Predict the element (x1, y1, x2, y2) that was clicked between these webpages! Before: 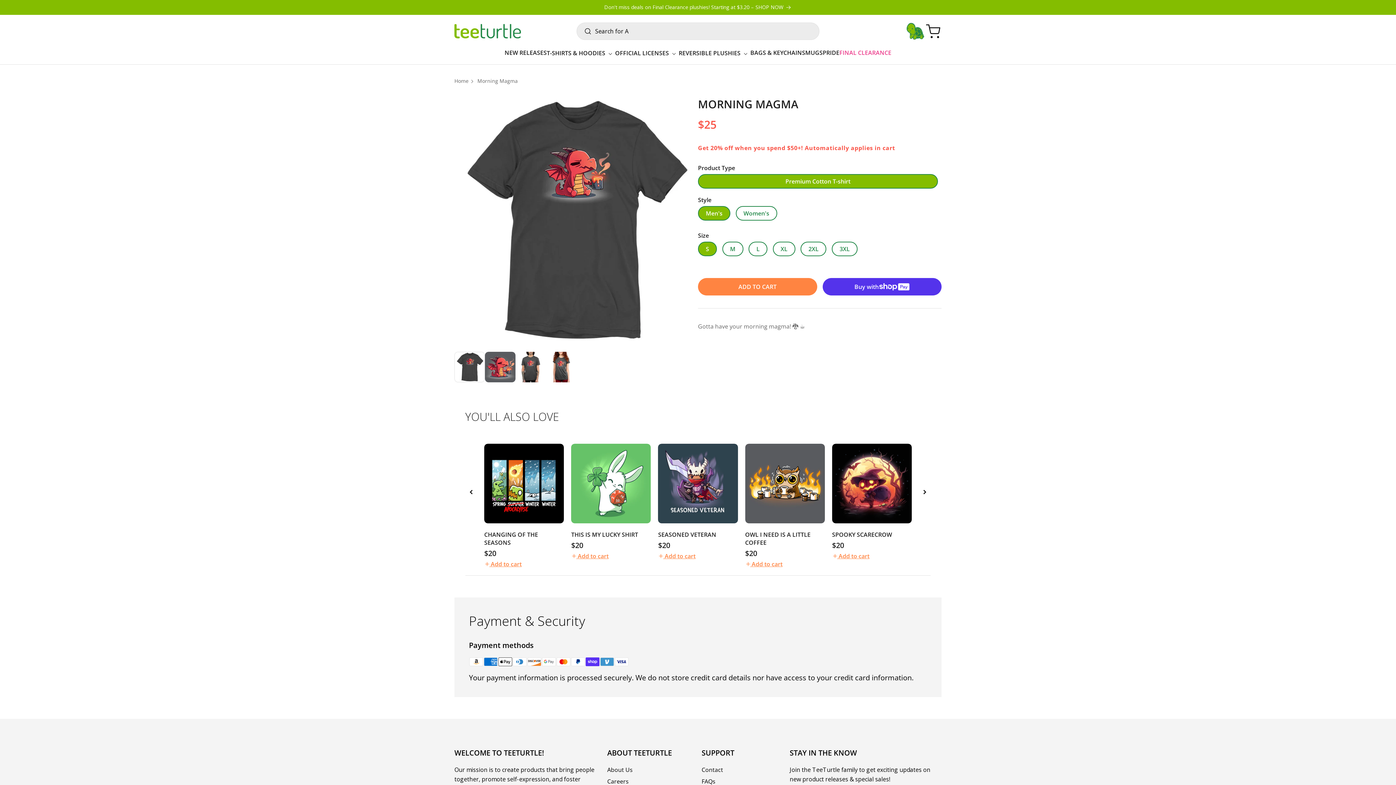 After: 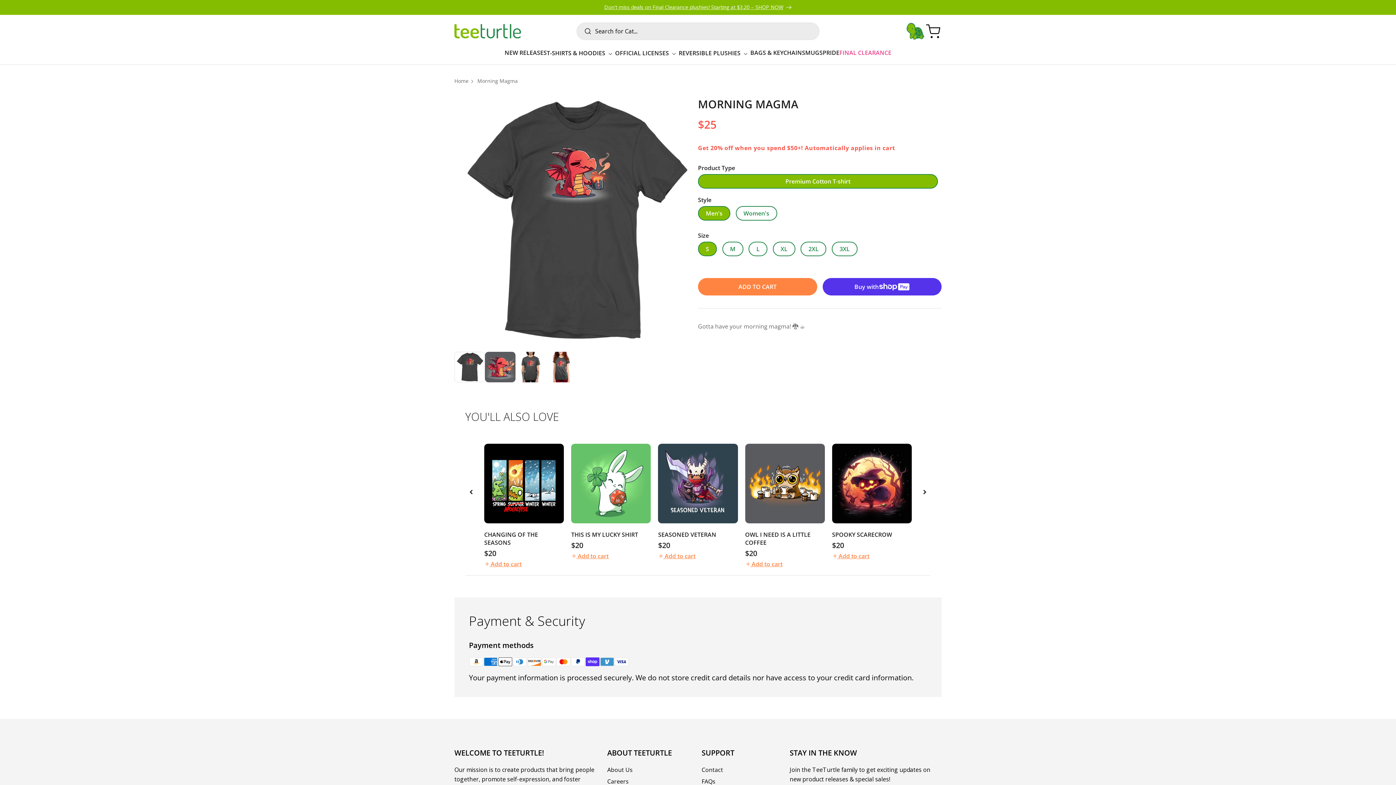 Action: label: Don't miss deals on Final Clearance plushies! Starting at $3.20 – SHOP NOW bbox: (450, 0, 945, 14)